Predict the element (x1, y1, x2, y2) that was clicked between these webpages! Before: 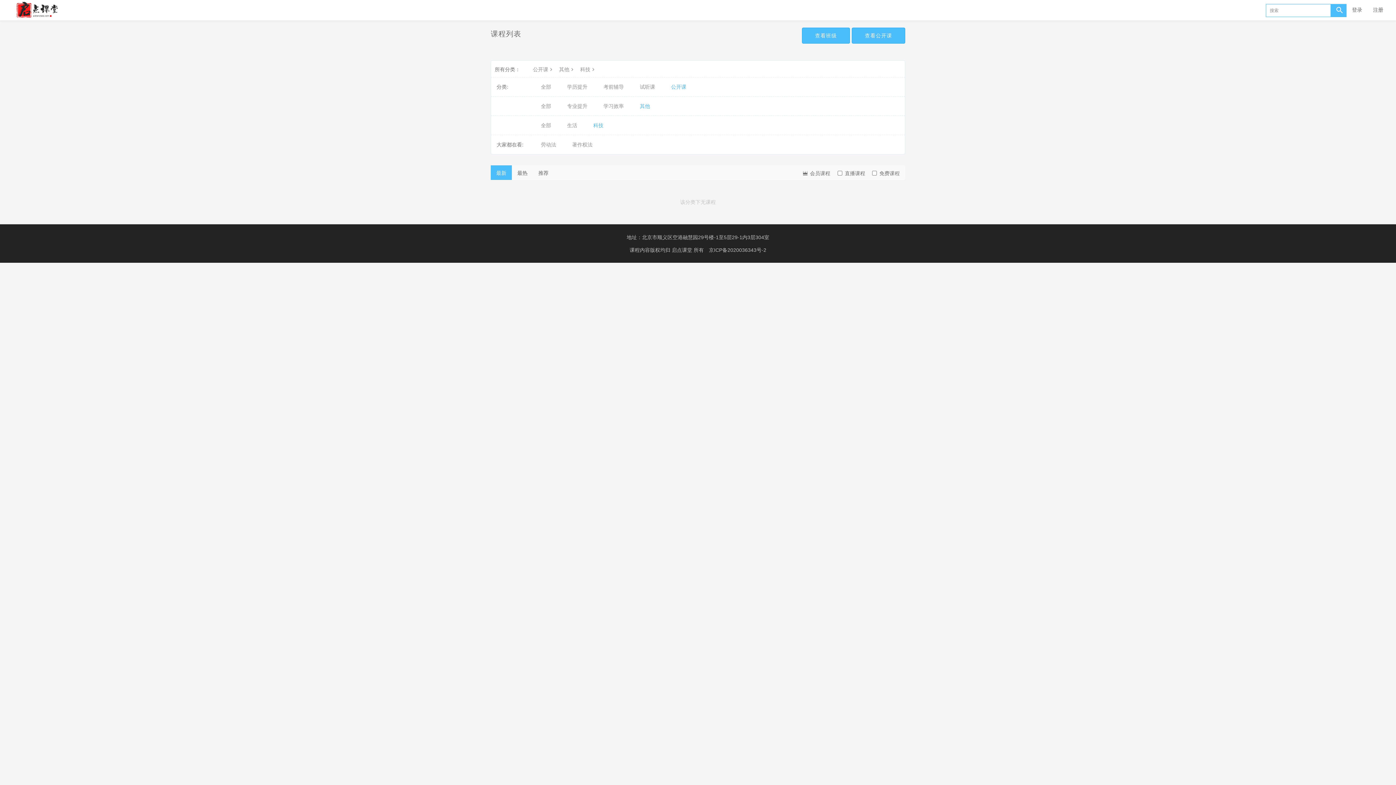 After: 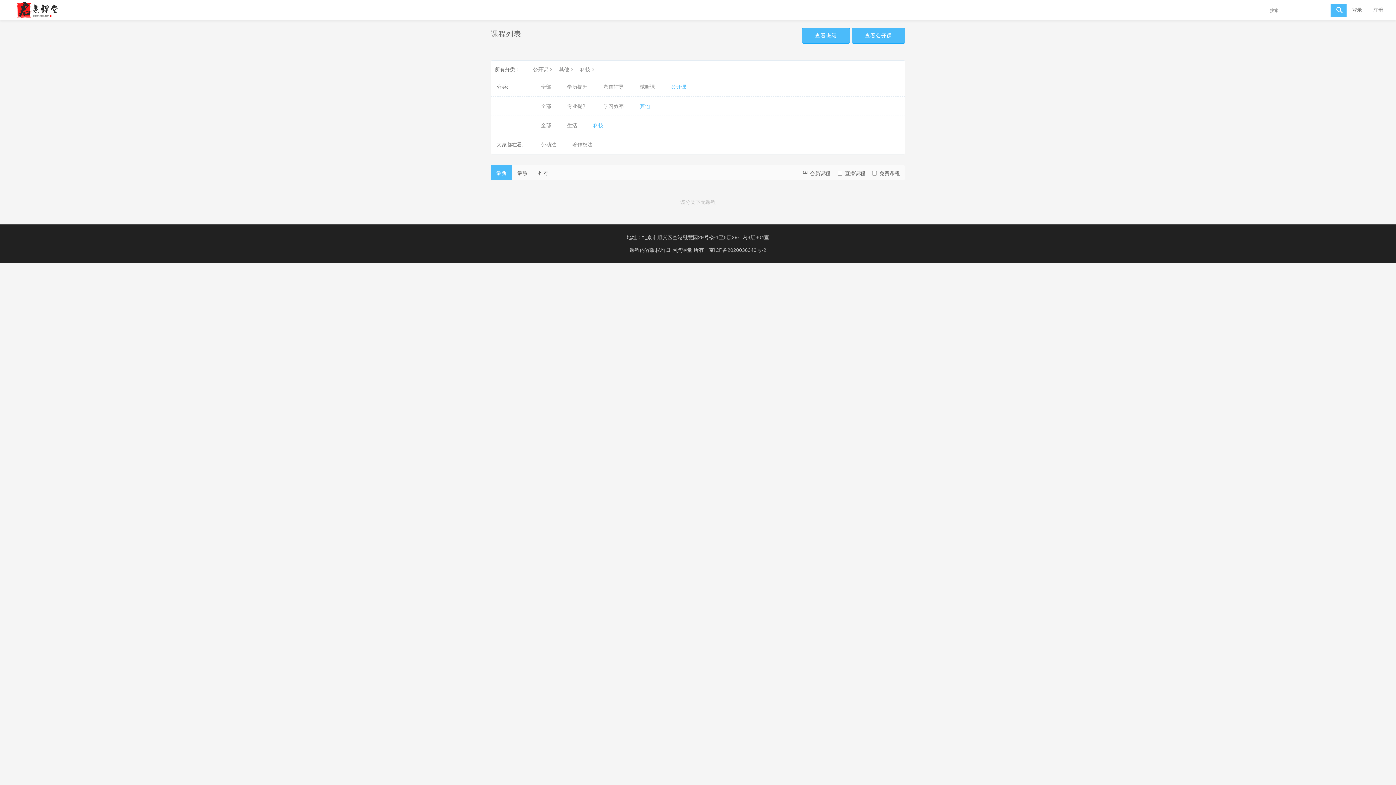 Action: bbox: (589, 119, 607, 131) label: 科技